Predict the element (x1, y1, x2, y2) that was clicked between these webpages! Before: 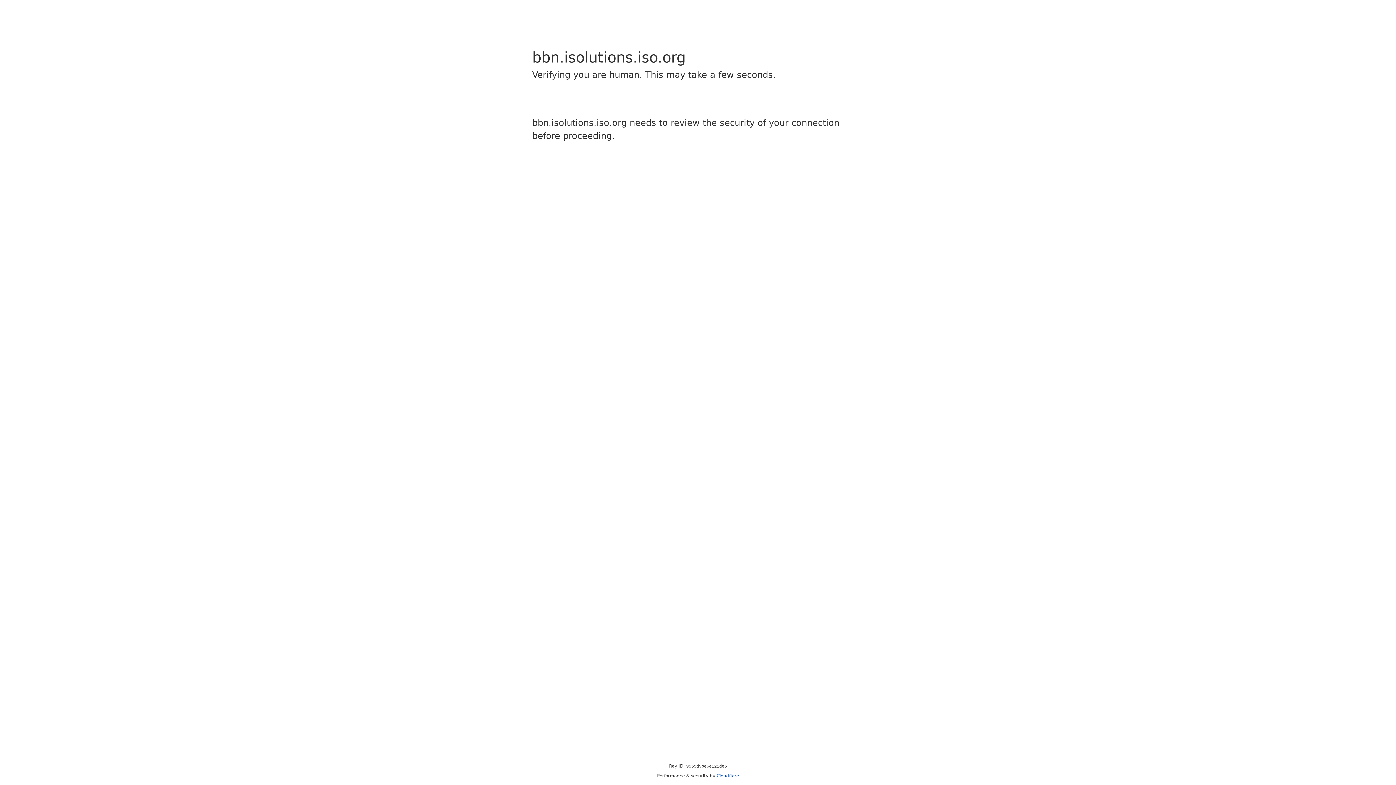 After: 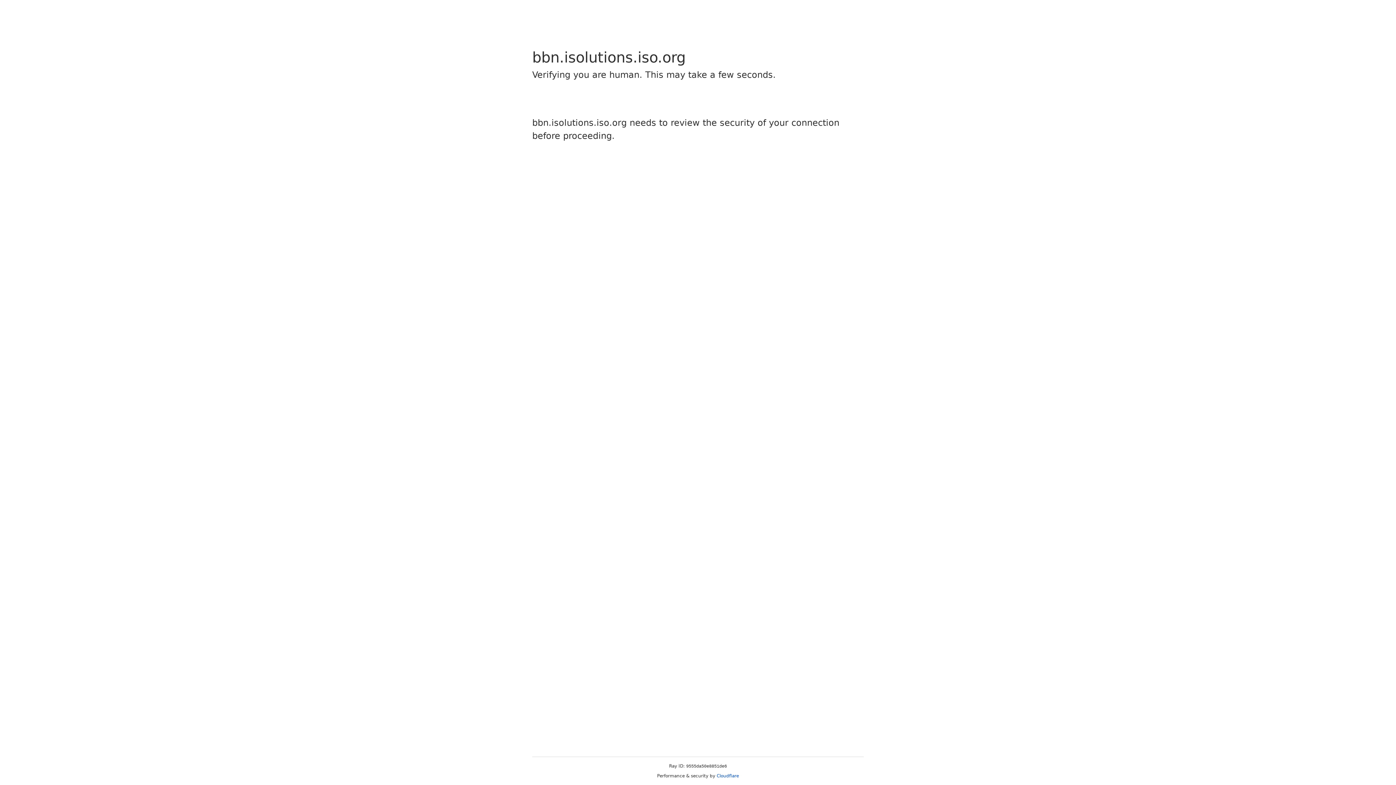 Action: label: Cloudflare bbox: (716, 773, 739, 778)